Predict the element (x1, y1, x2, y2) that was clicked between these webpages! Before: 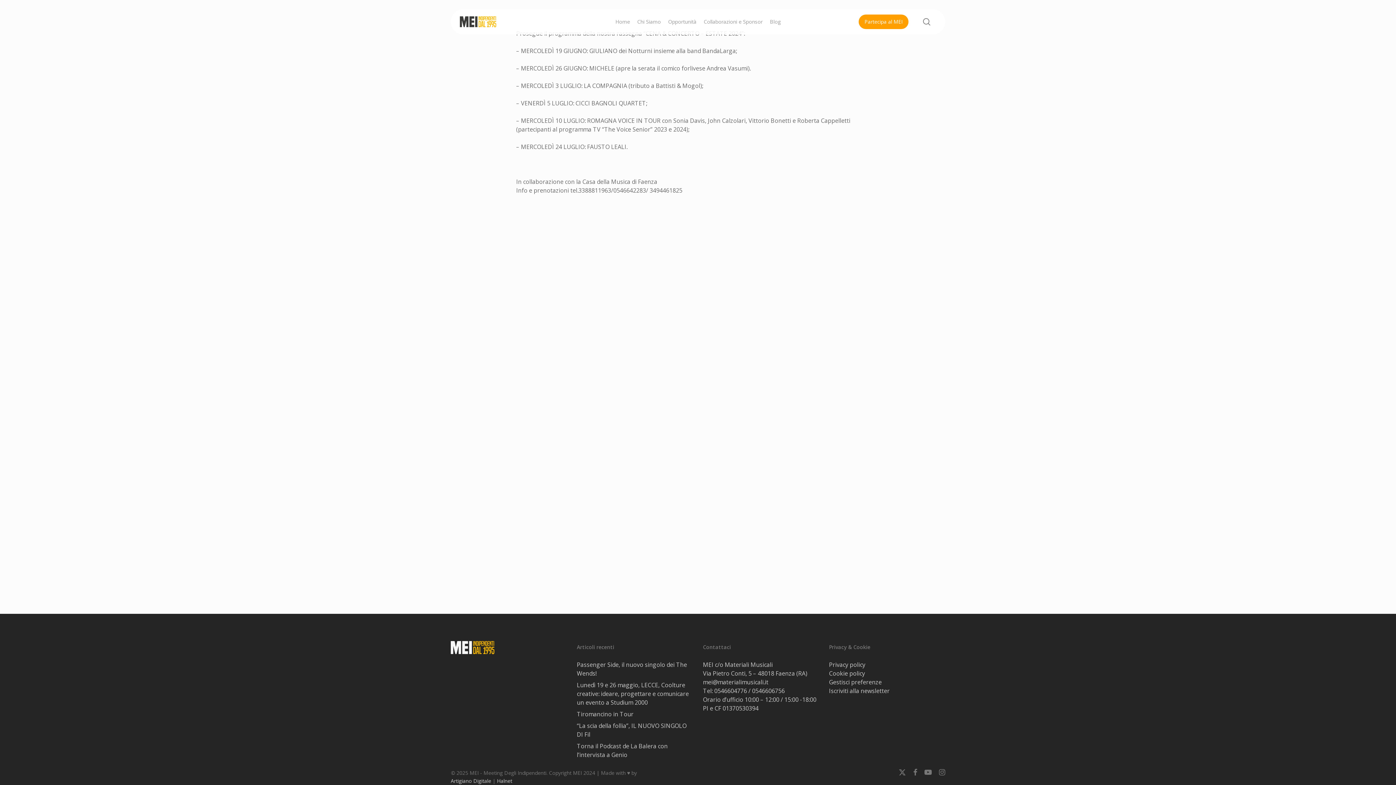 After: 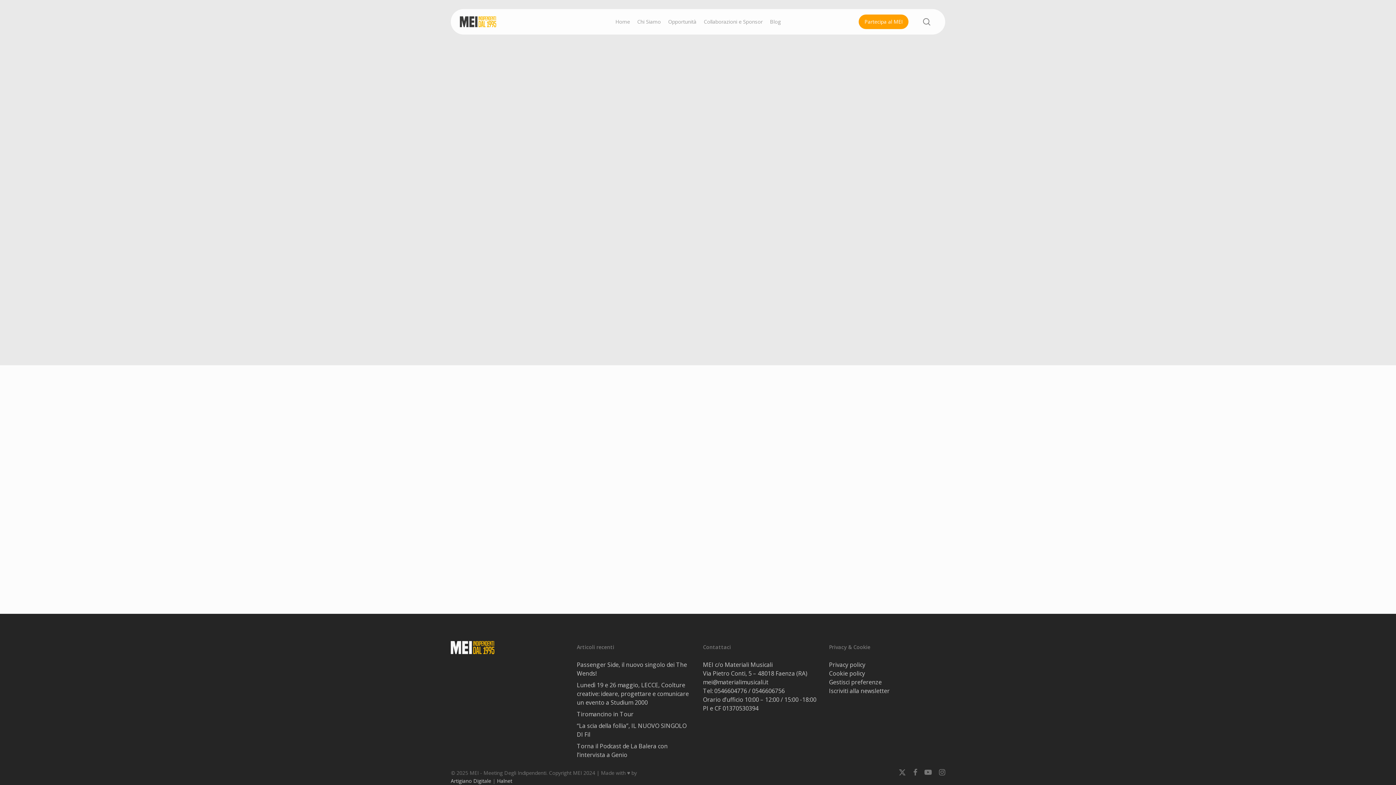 Action: label: Iscriviti alla newsletter bbox: (829, 687, 889, 695)